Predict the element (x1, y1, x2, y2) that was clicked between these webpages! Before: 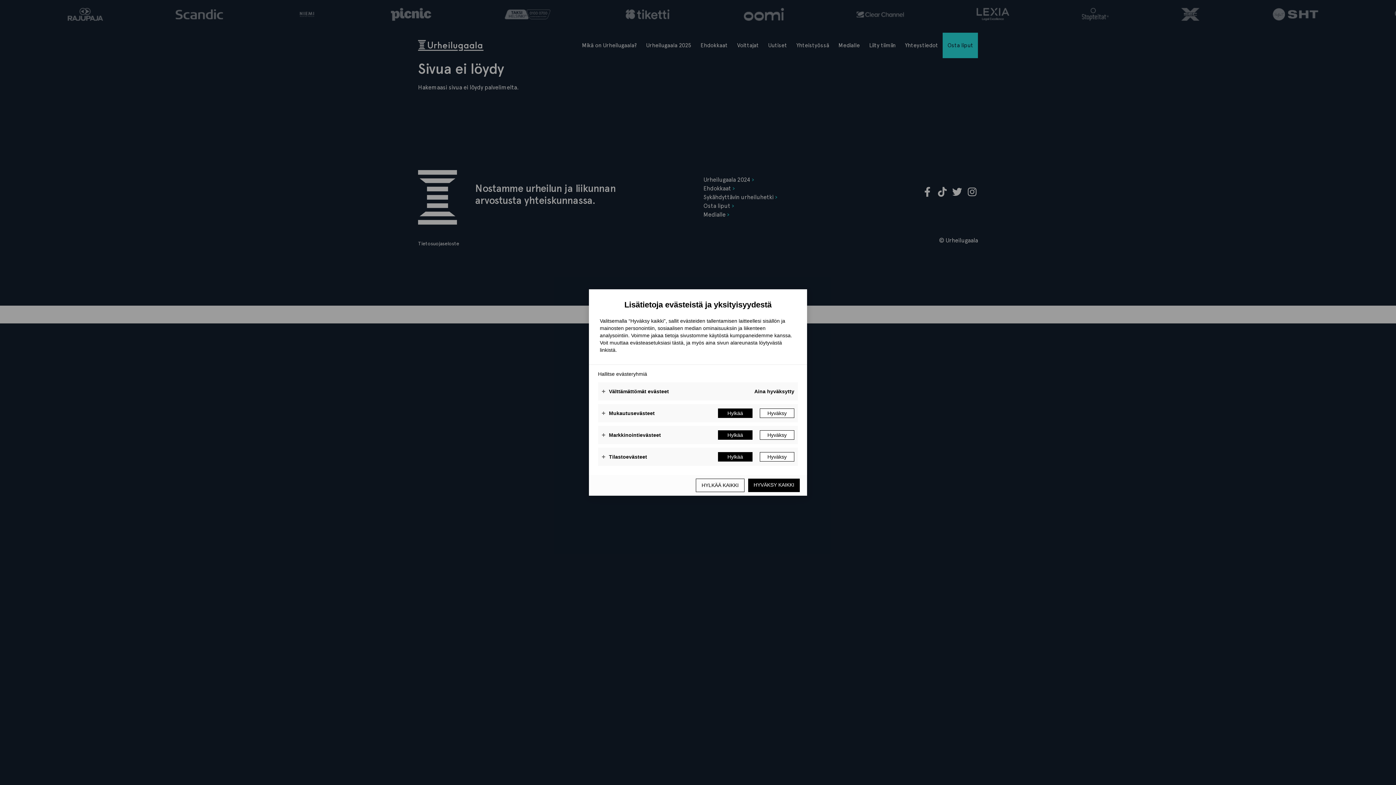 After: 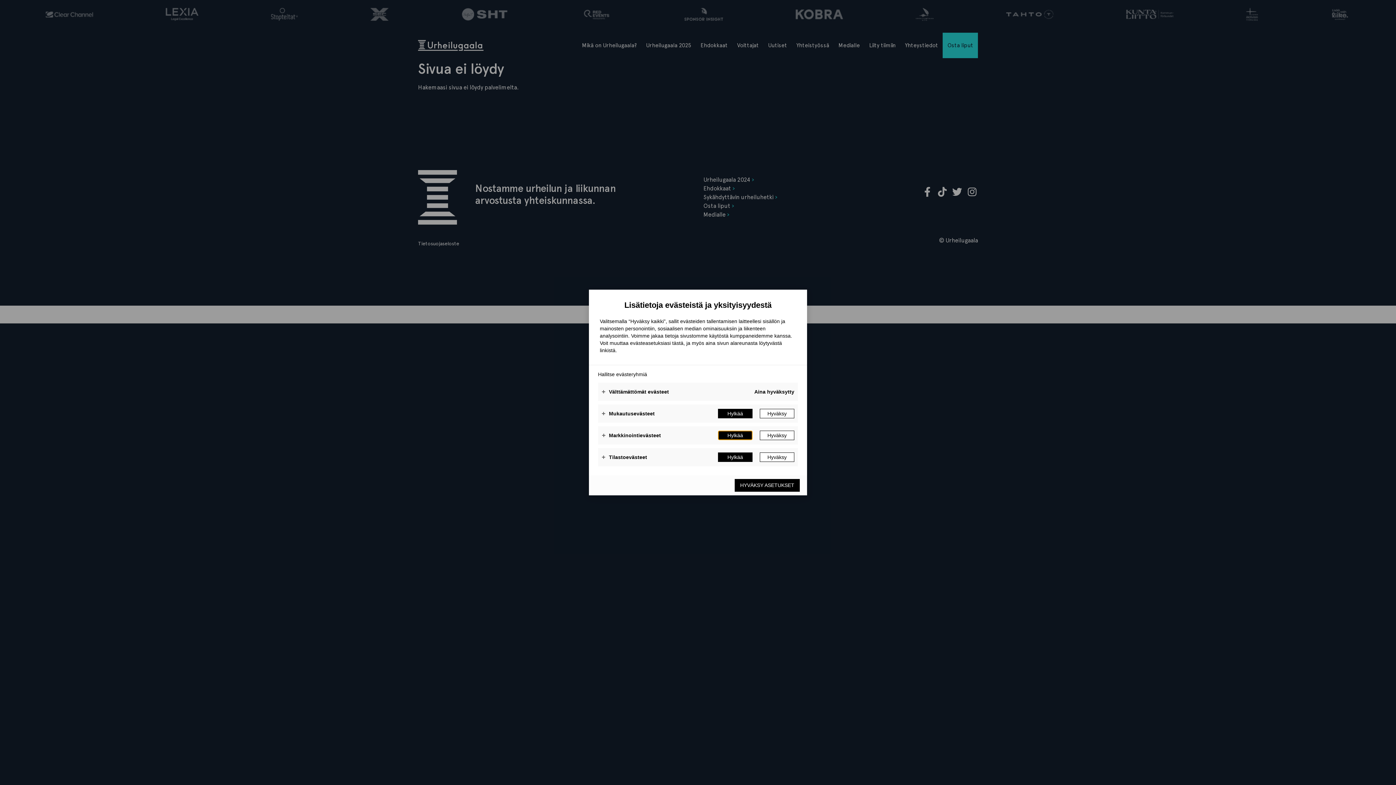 Action: label: Hylkää bbox: (718, 430, 752, 440)